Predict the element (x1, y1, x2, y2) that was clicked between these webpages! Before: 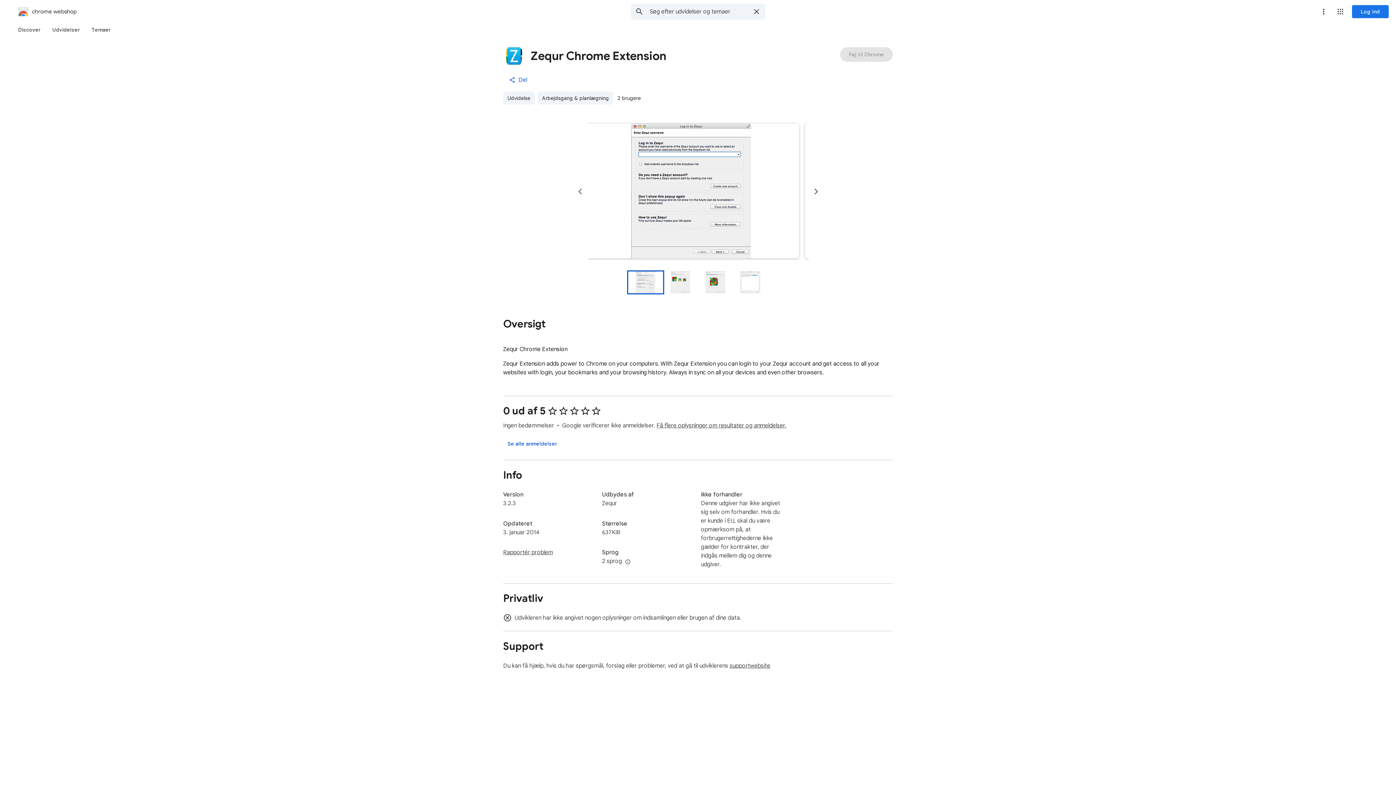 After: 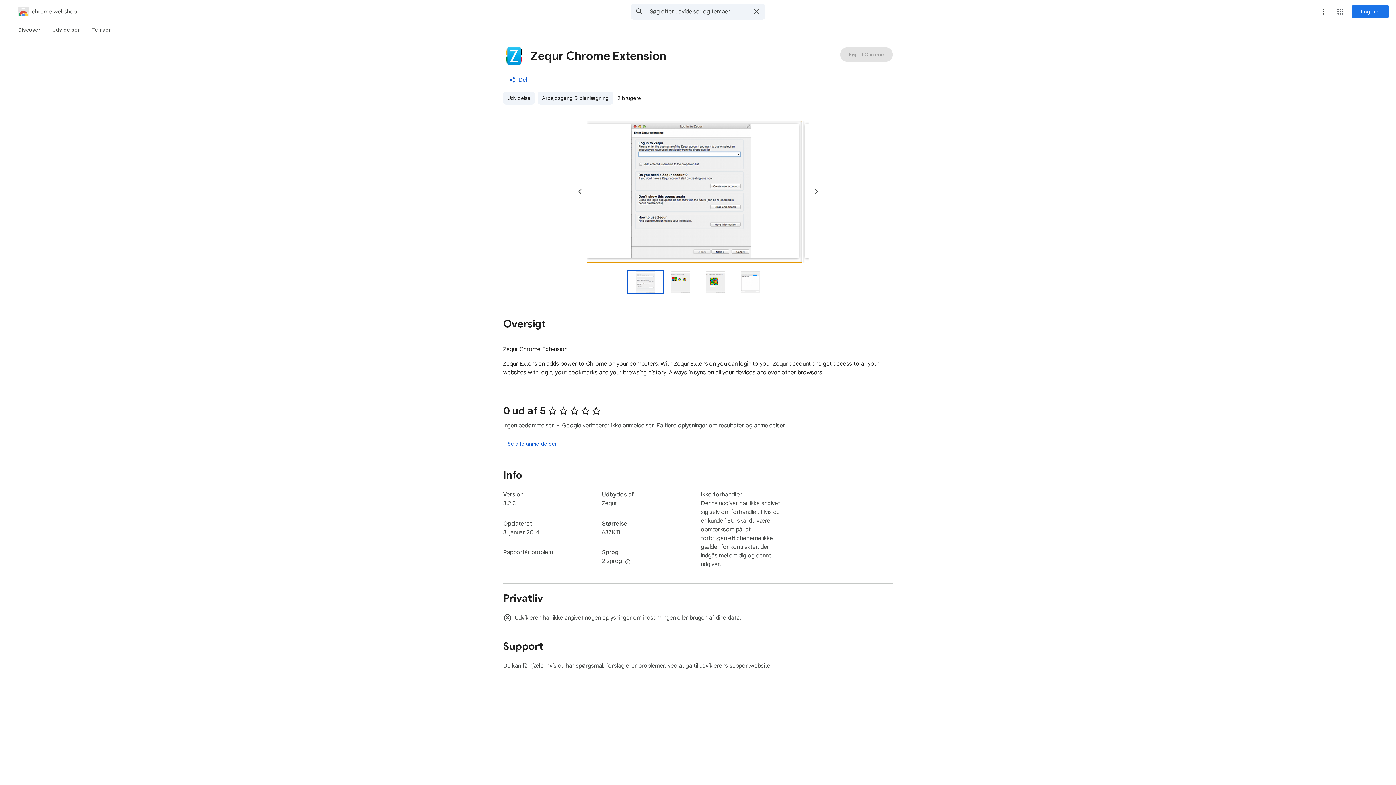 Action: bbox: (580, 120, 802, 262) label: Medieindhold 1 (screenshot) for Zequr Chrome Extension